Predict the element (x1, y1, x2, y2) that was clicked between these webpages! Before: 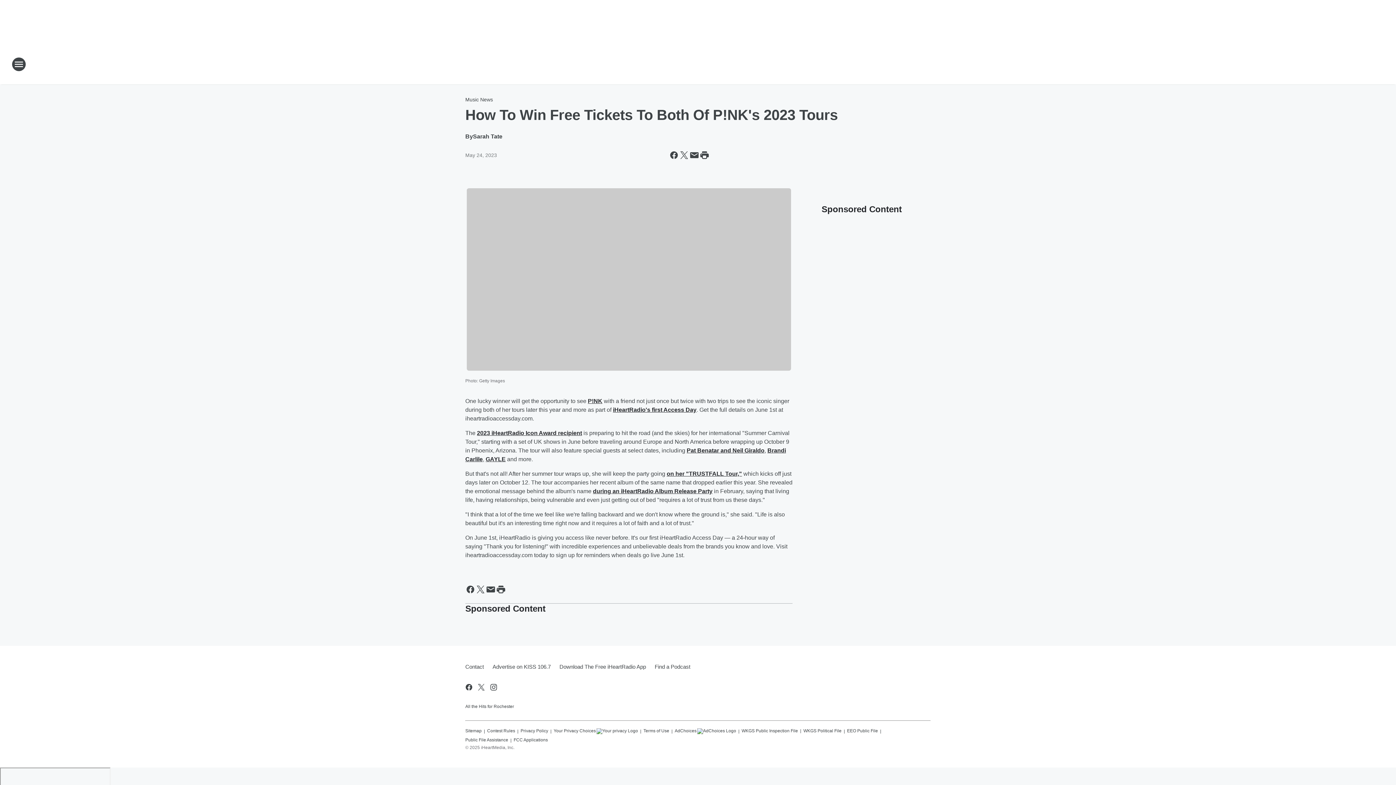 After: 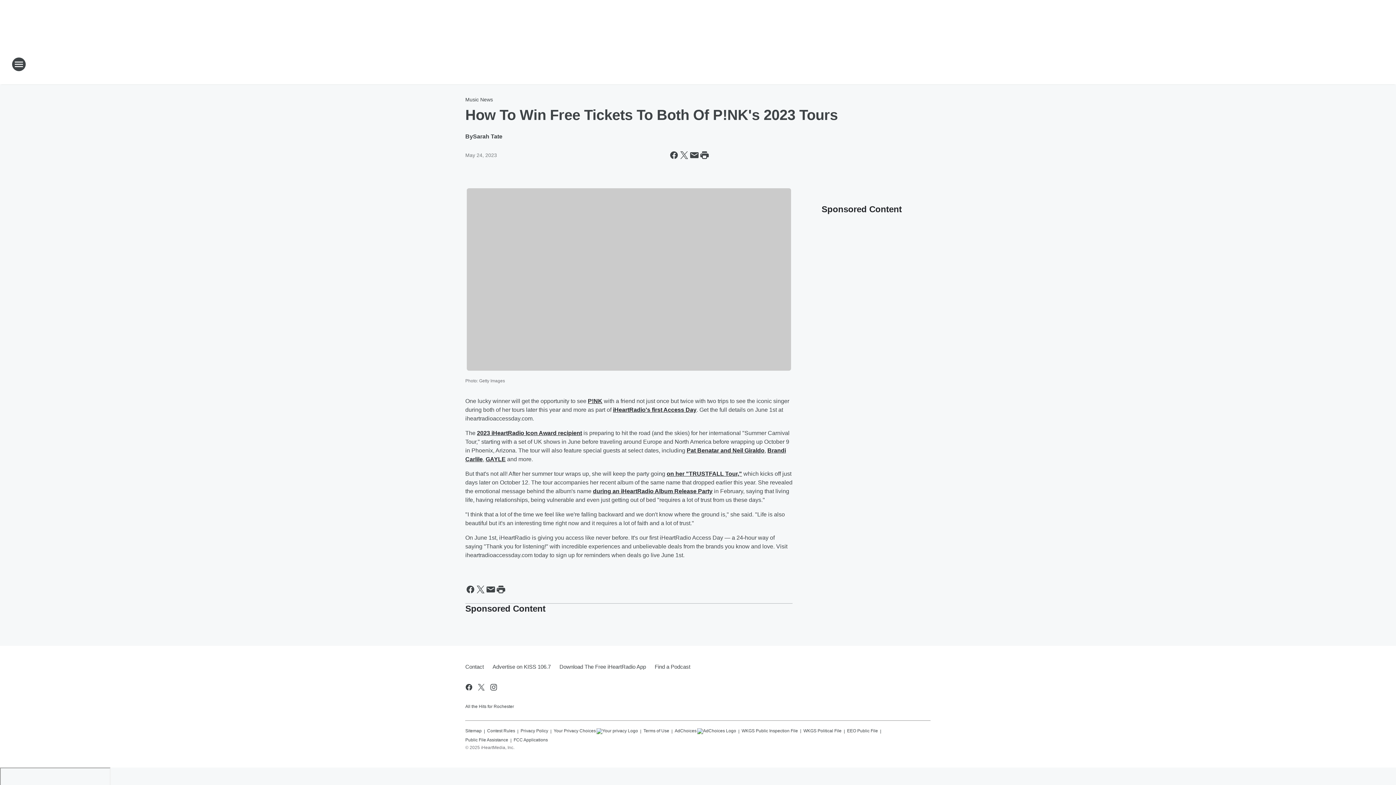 Action: label: iHeartRadio's first Access Day bbox: (613, 406, 696, 412)